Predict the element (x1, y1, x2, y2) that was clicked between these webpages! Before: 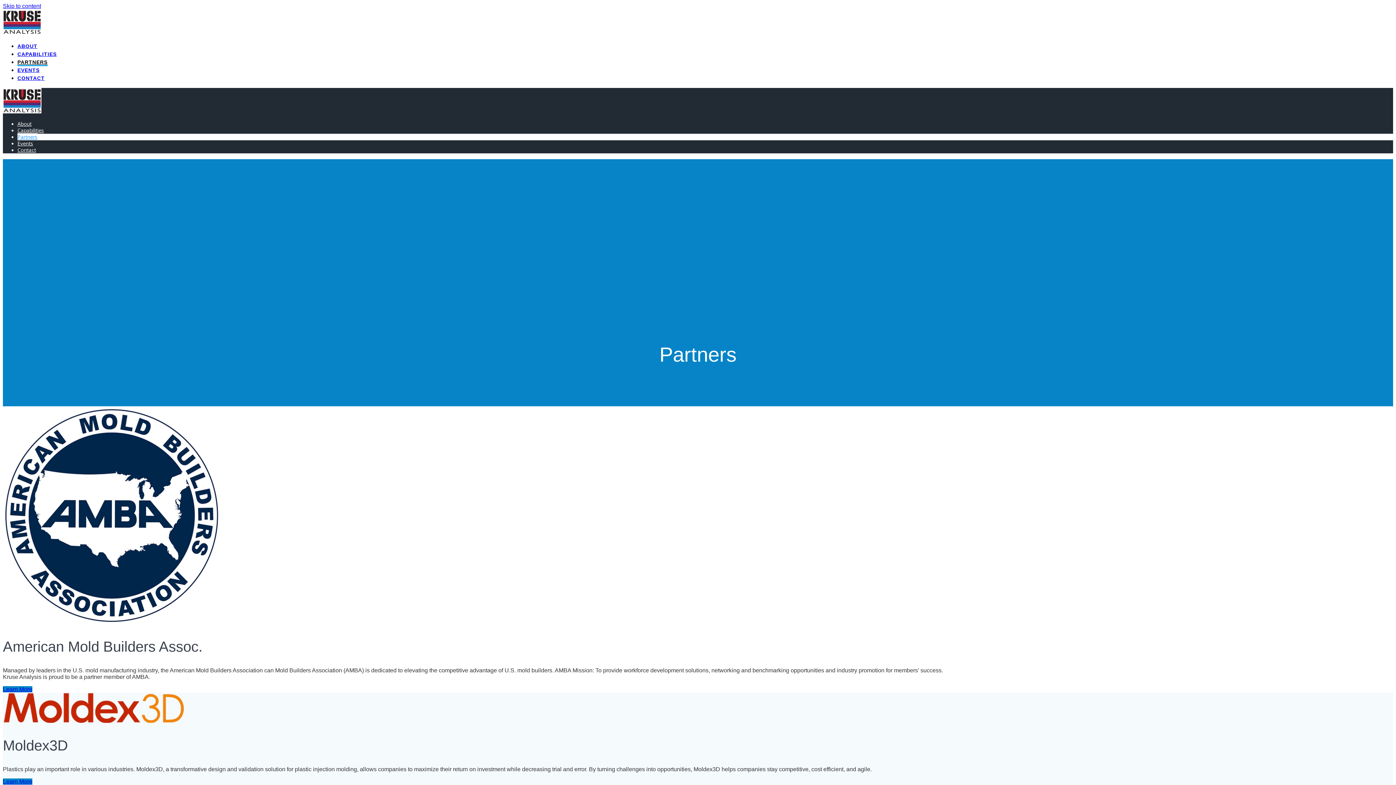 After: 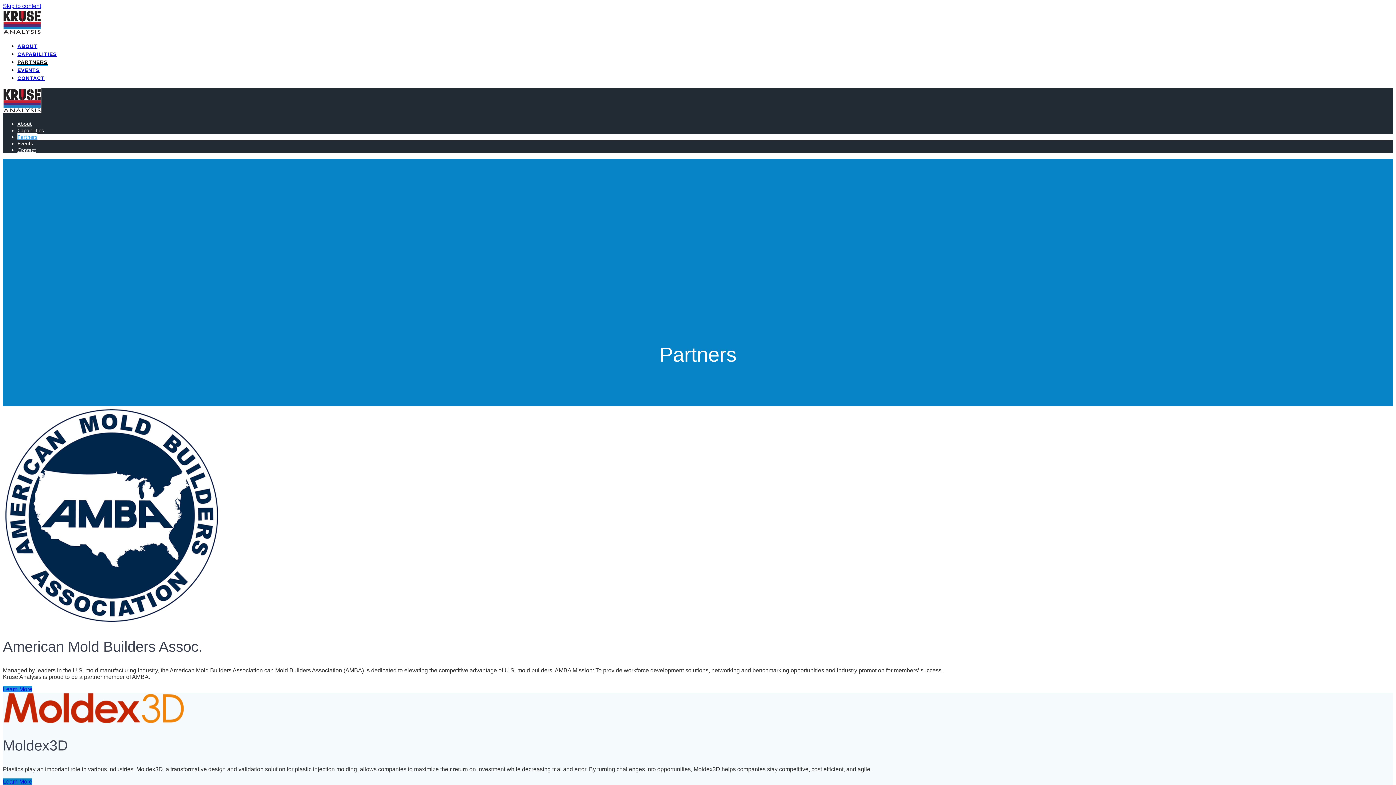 Action: bbox: (2, 686, 32, 692) label: Learn More